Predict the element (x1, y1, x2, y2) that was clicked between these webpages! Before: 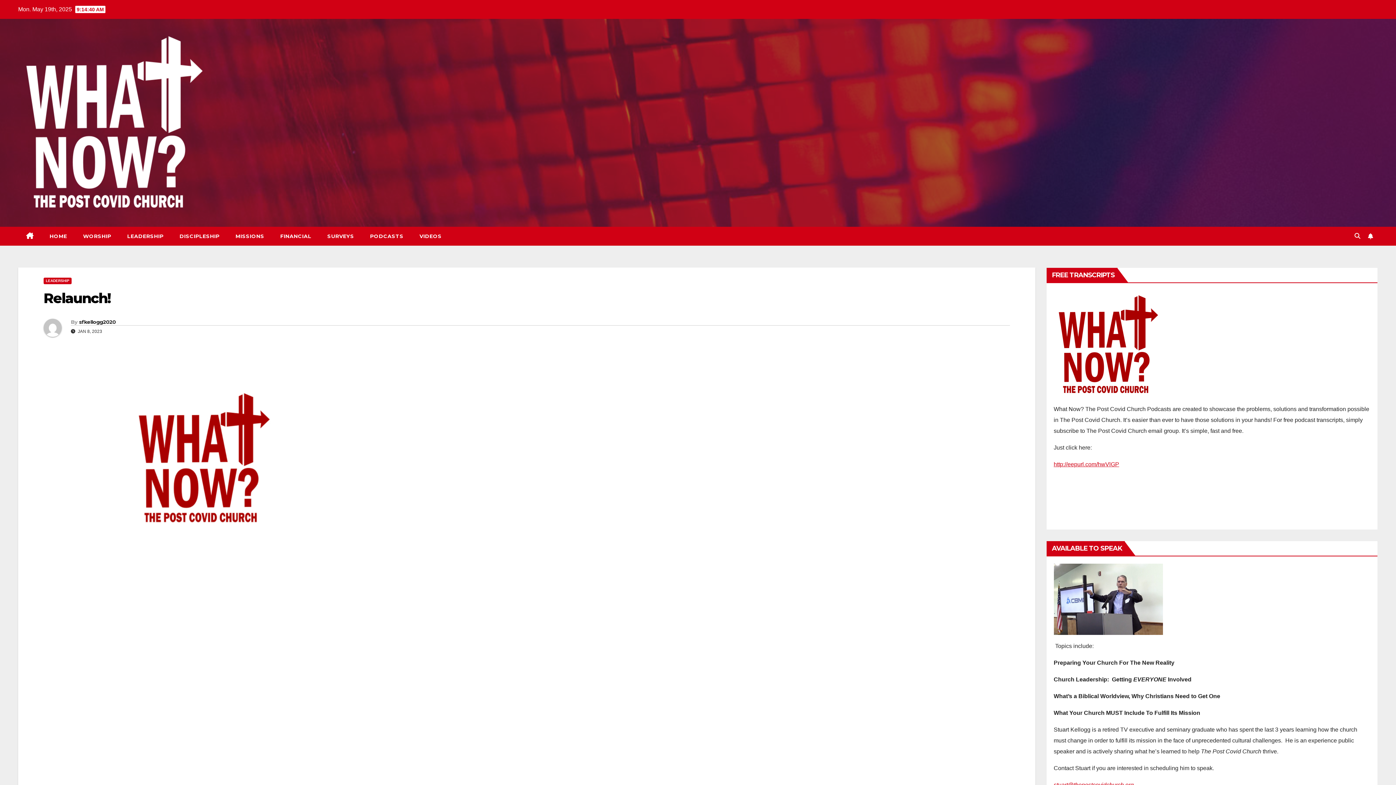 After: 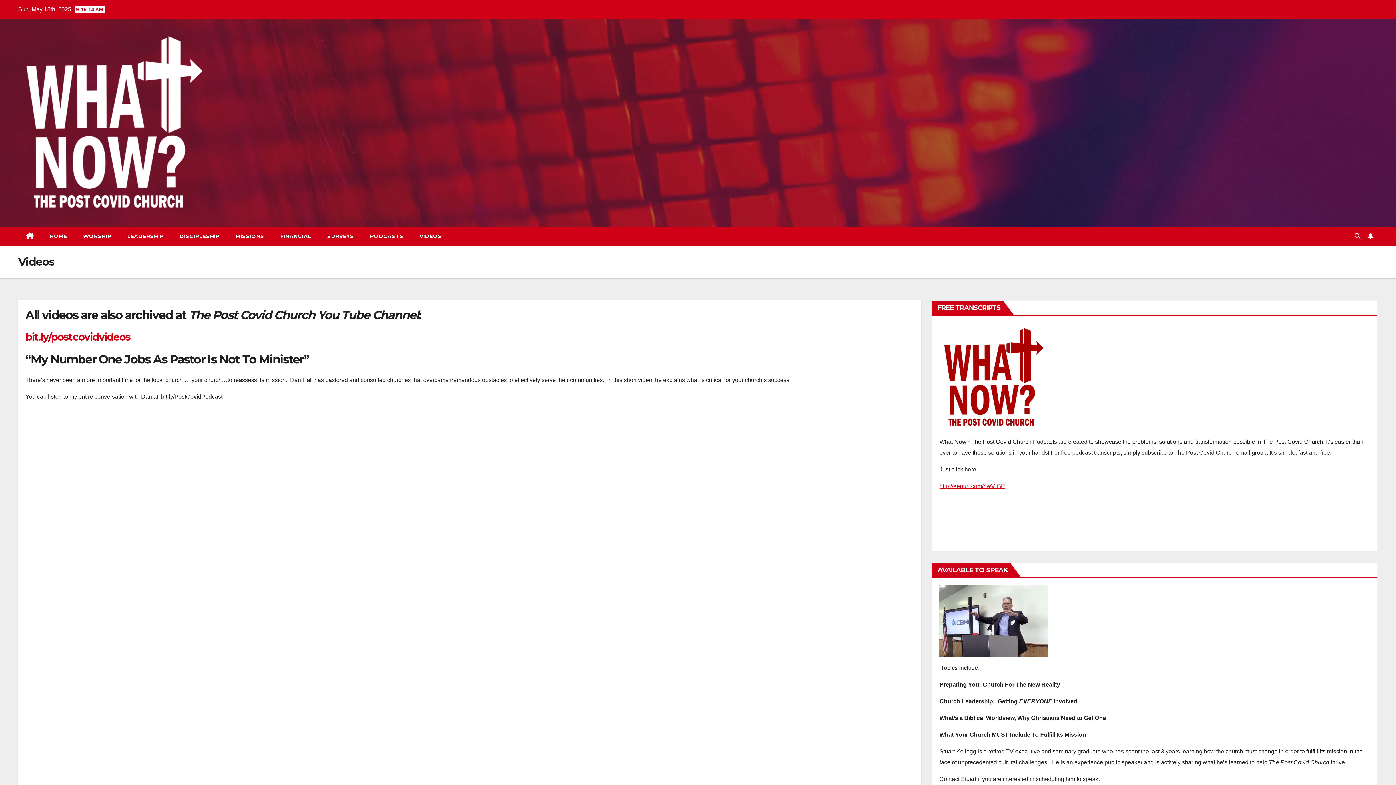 Action: bbox: (411, 226, 449, 245) label: VIDEOS